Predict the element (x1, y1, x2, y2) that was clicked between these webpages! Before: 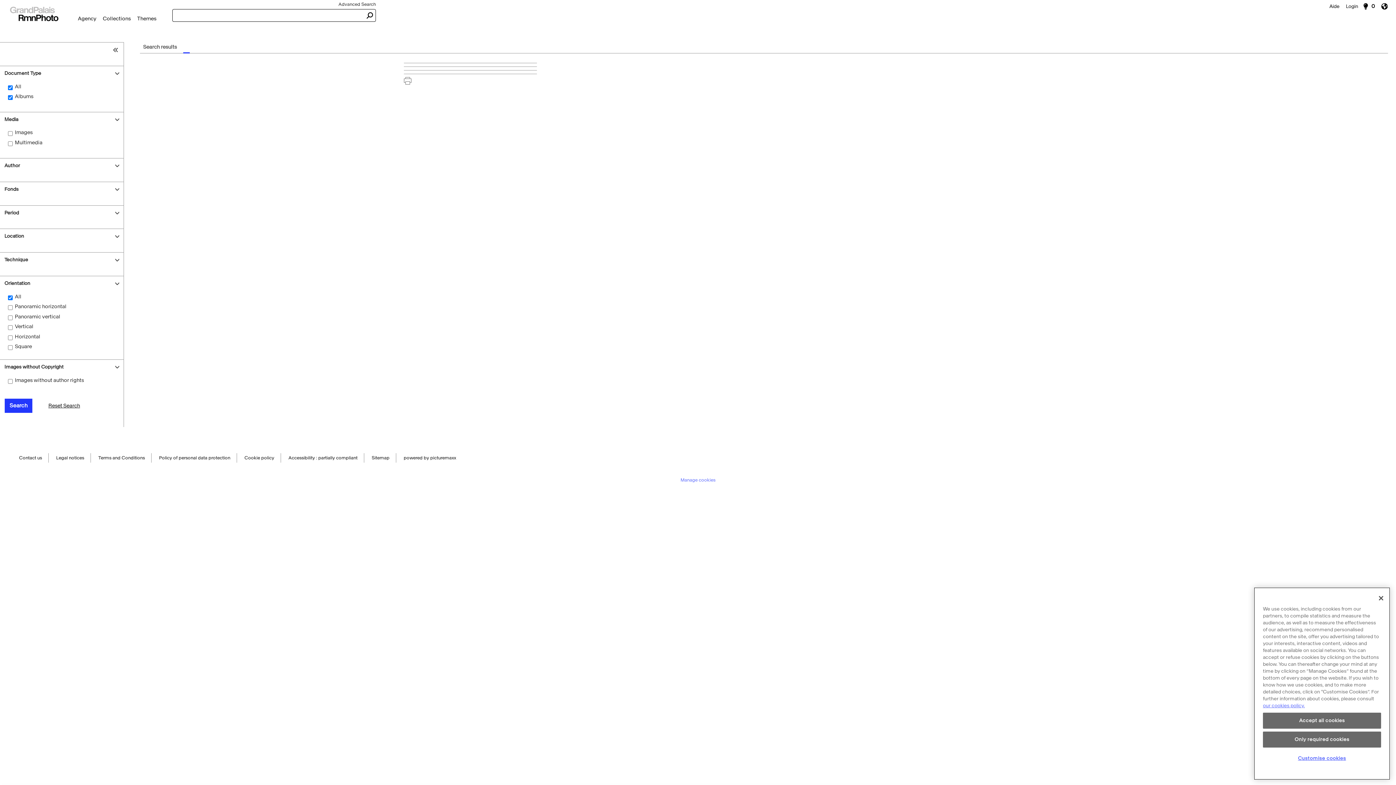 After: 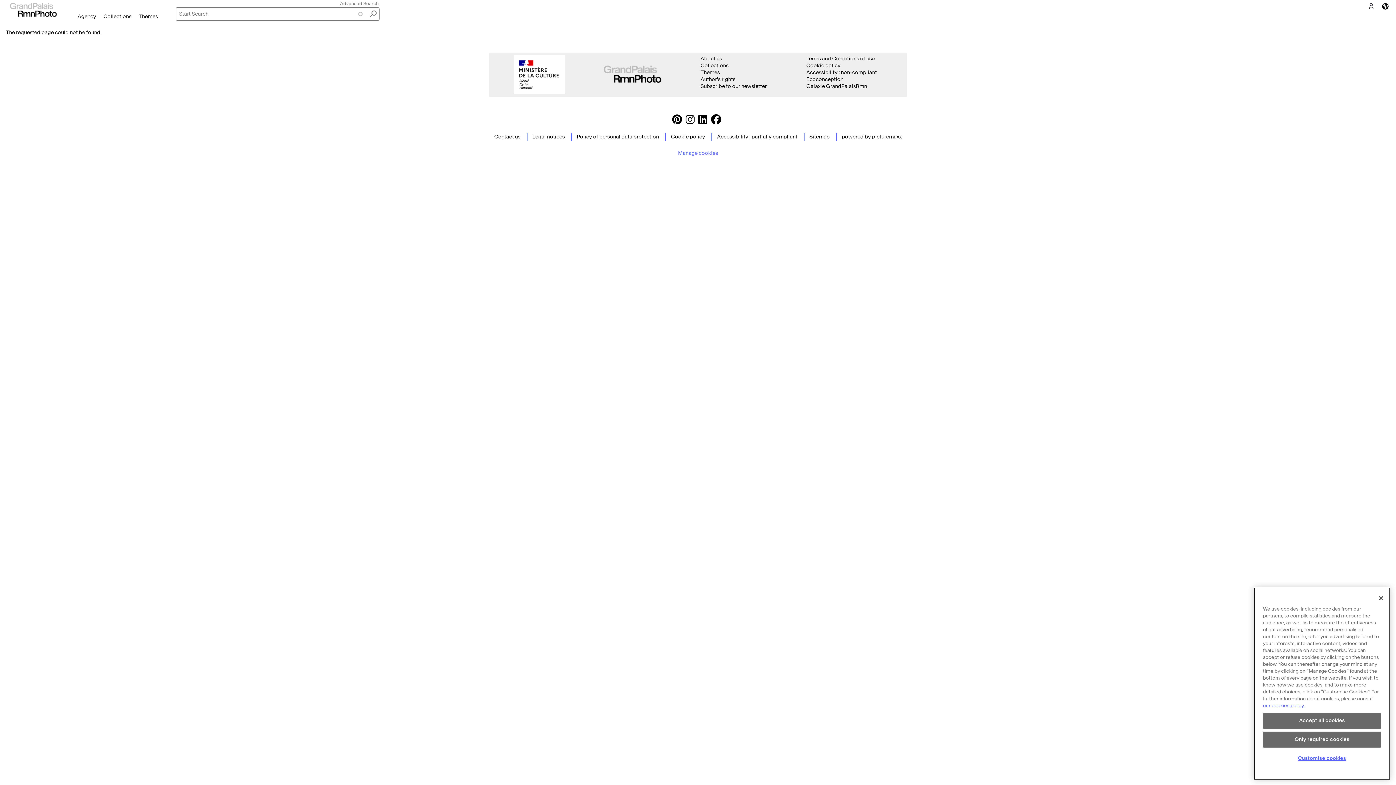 Action: bbox: (134, 12, 159, 24) label: Themes